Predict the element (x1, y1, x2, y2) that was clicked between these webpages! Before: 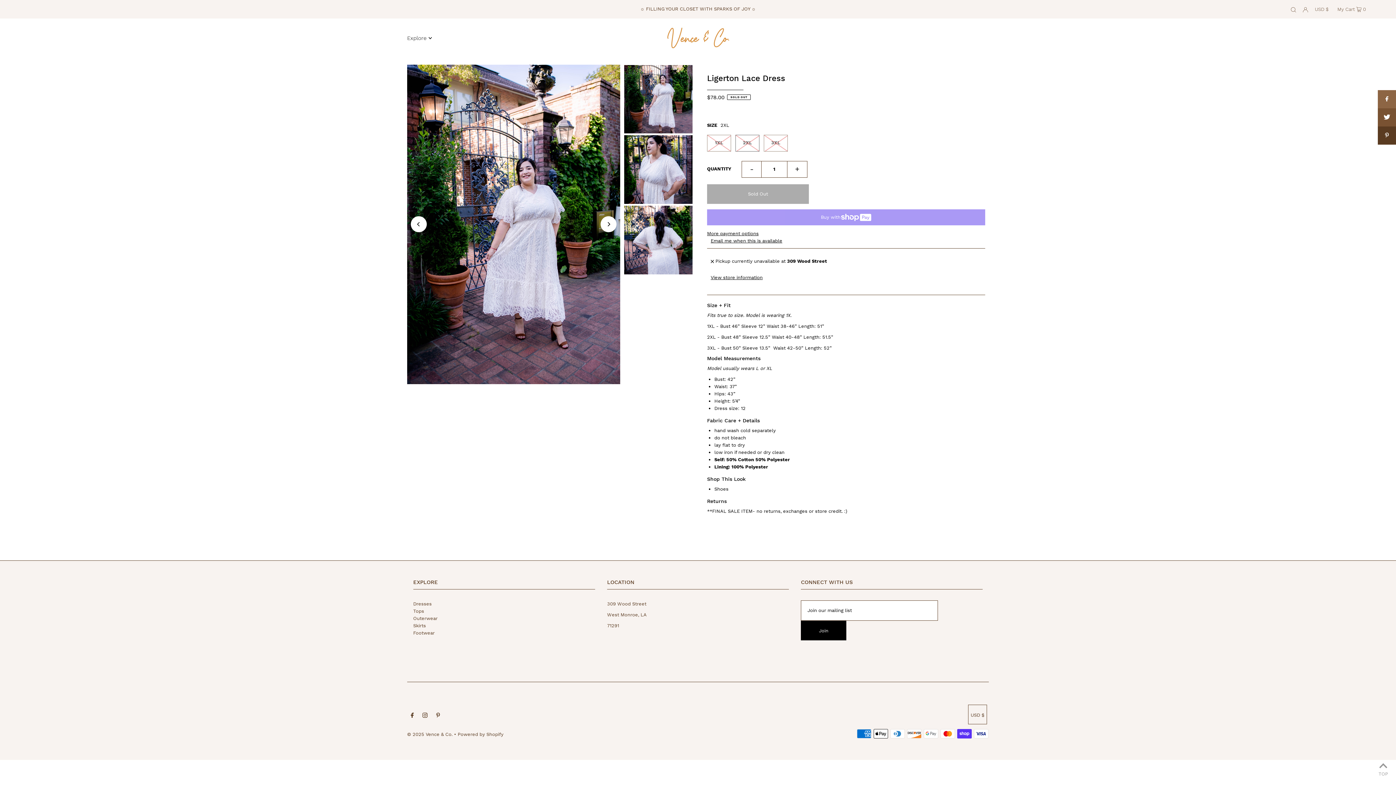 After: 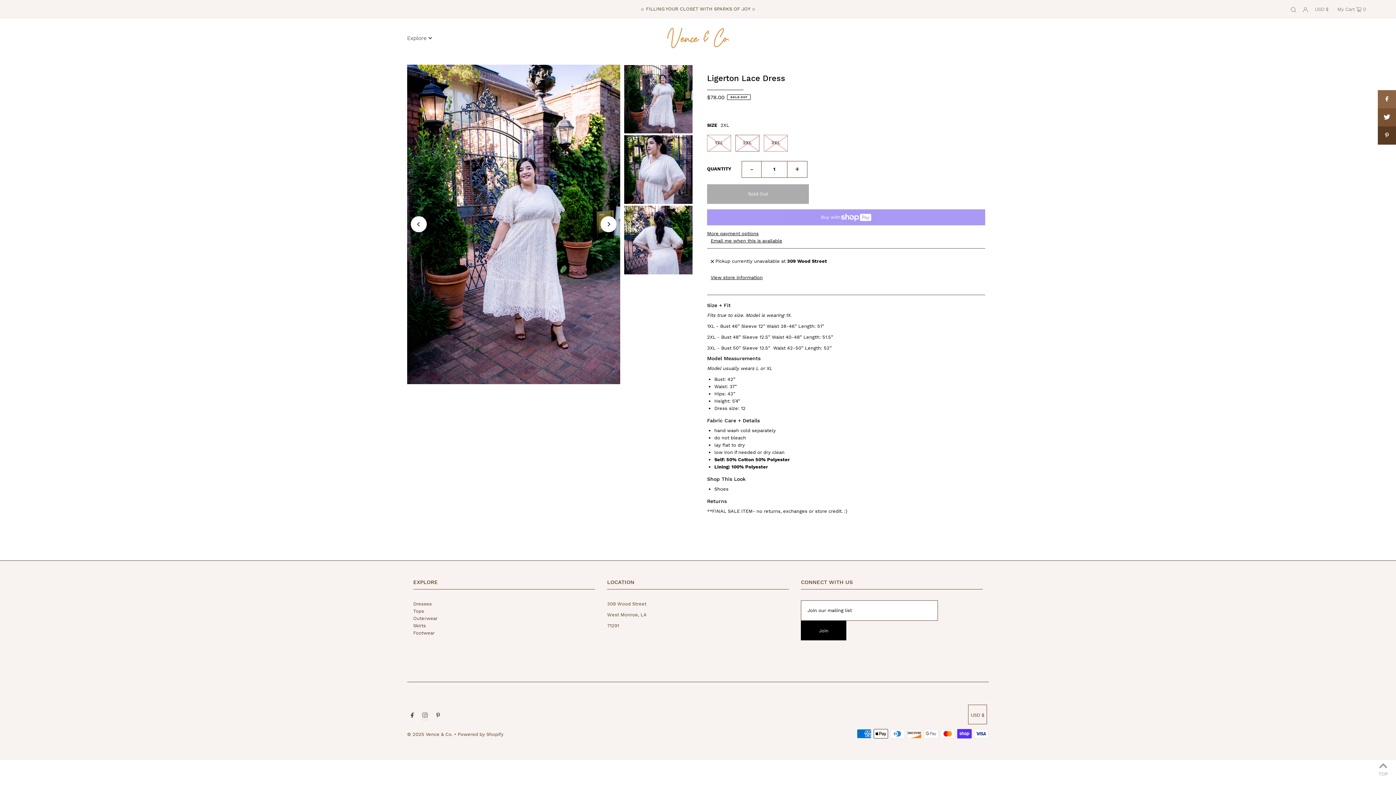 Action: label: Instagram bbox: (422, 712, 427, 720)